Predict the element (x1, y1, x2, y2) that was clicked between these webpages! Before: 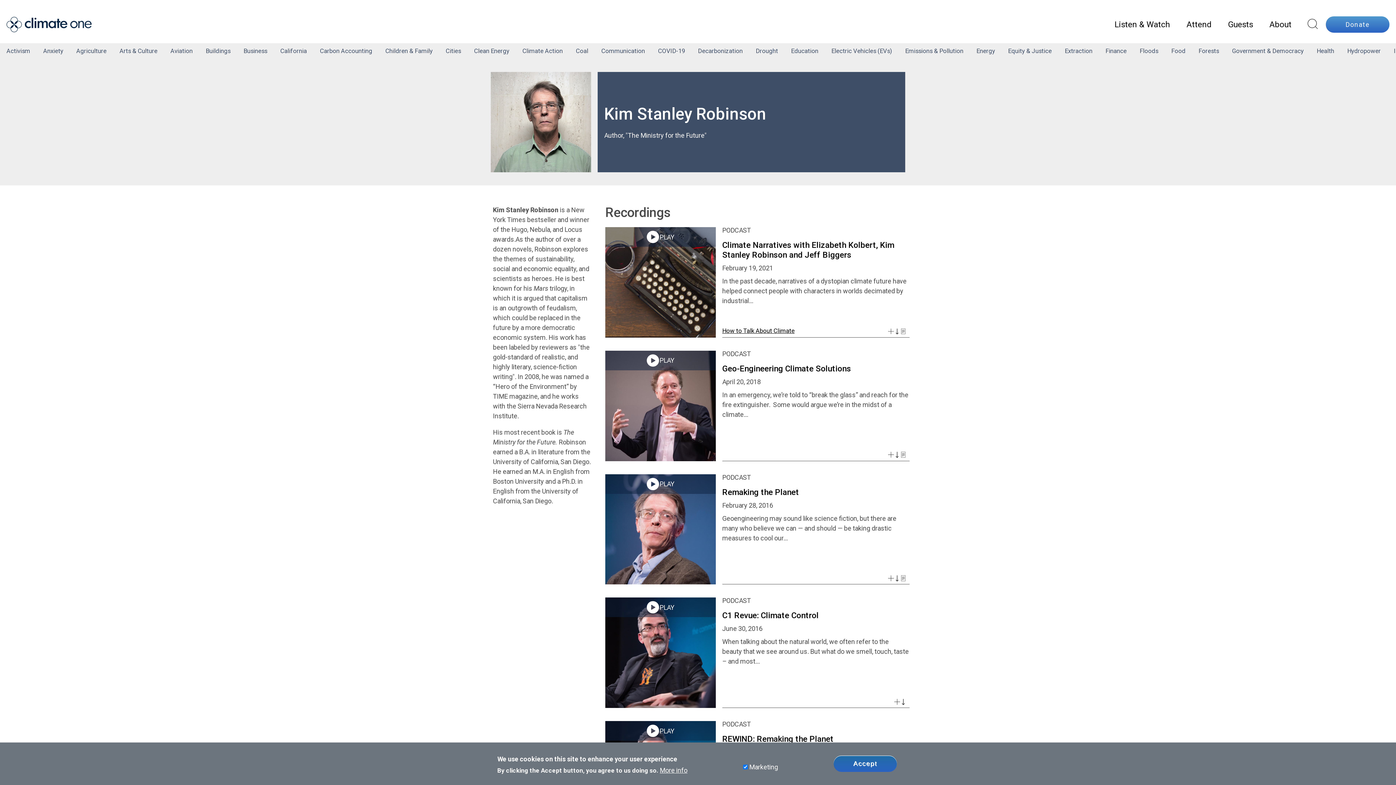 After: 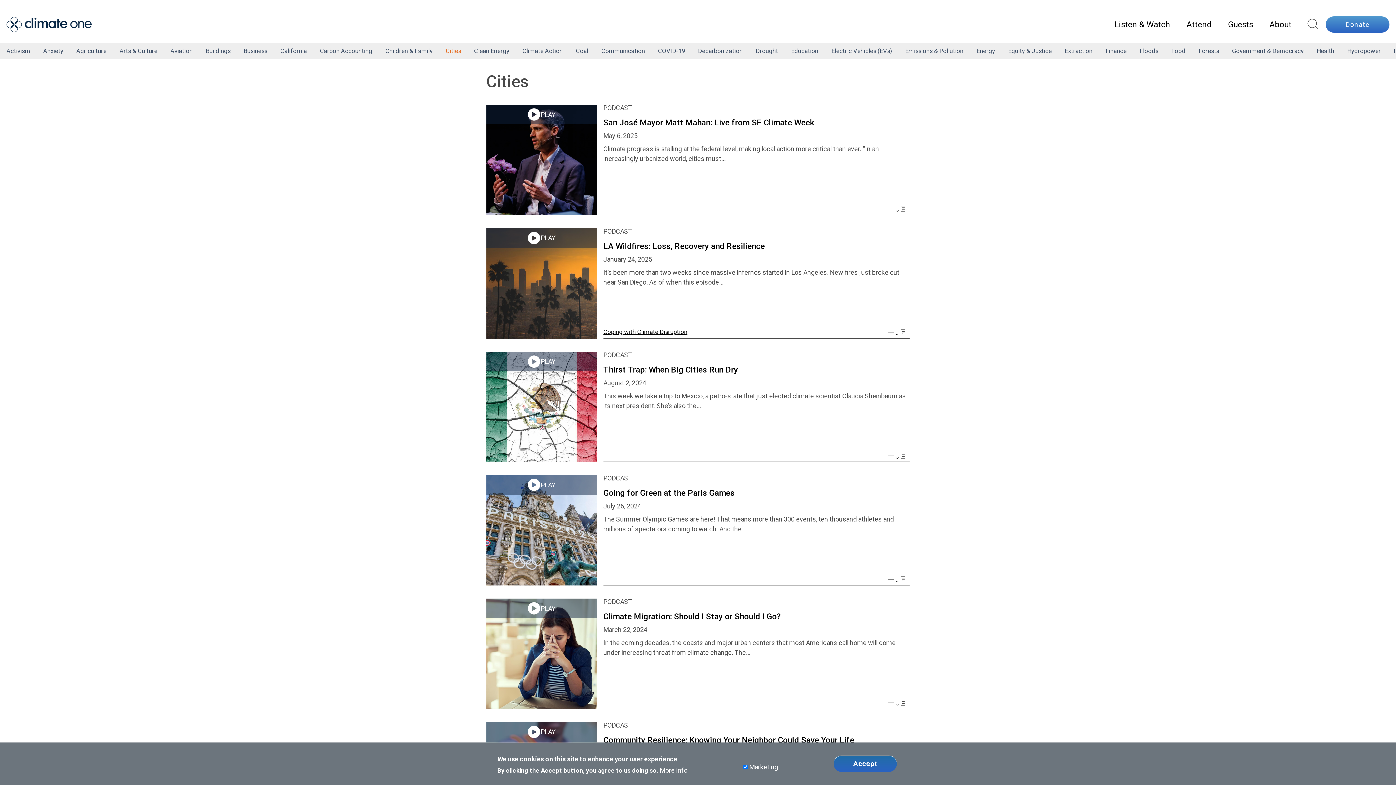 Action: label: Cities bbox: (439, 43, 467, 58)